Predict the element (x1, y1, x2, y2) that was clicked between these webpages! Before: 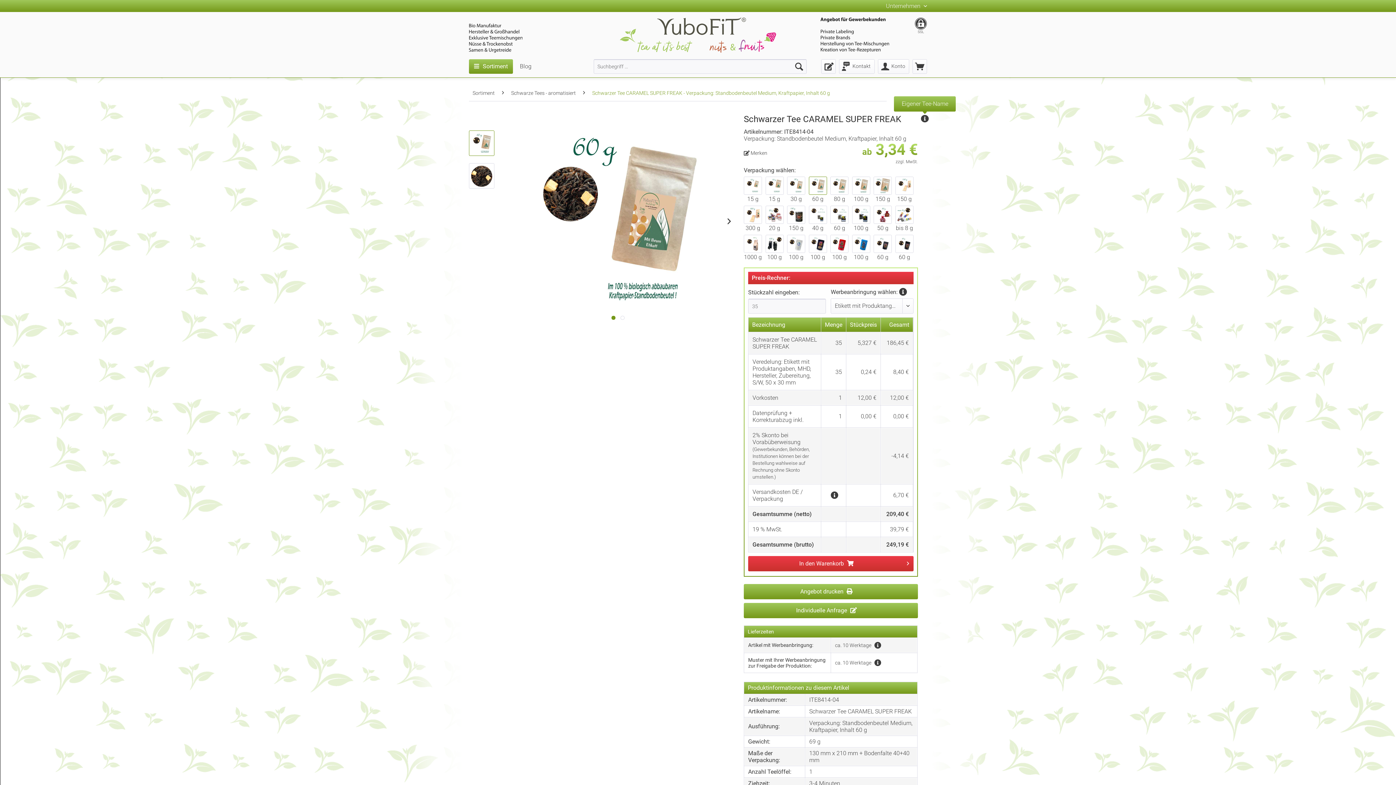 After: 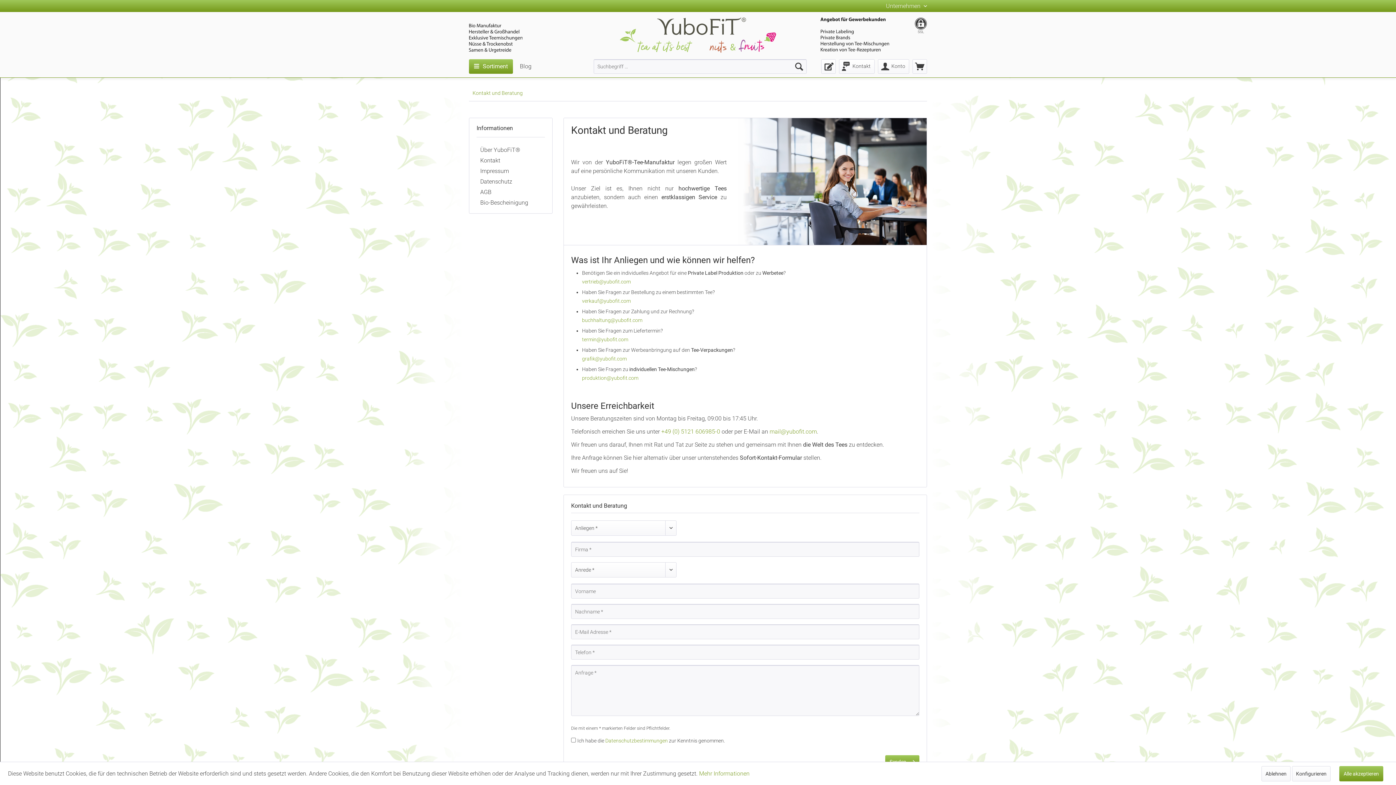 Action: bbox: (839, 59, 874, 73) label: Kontakt